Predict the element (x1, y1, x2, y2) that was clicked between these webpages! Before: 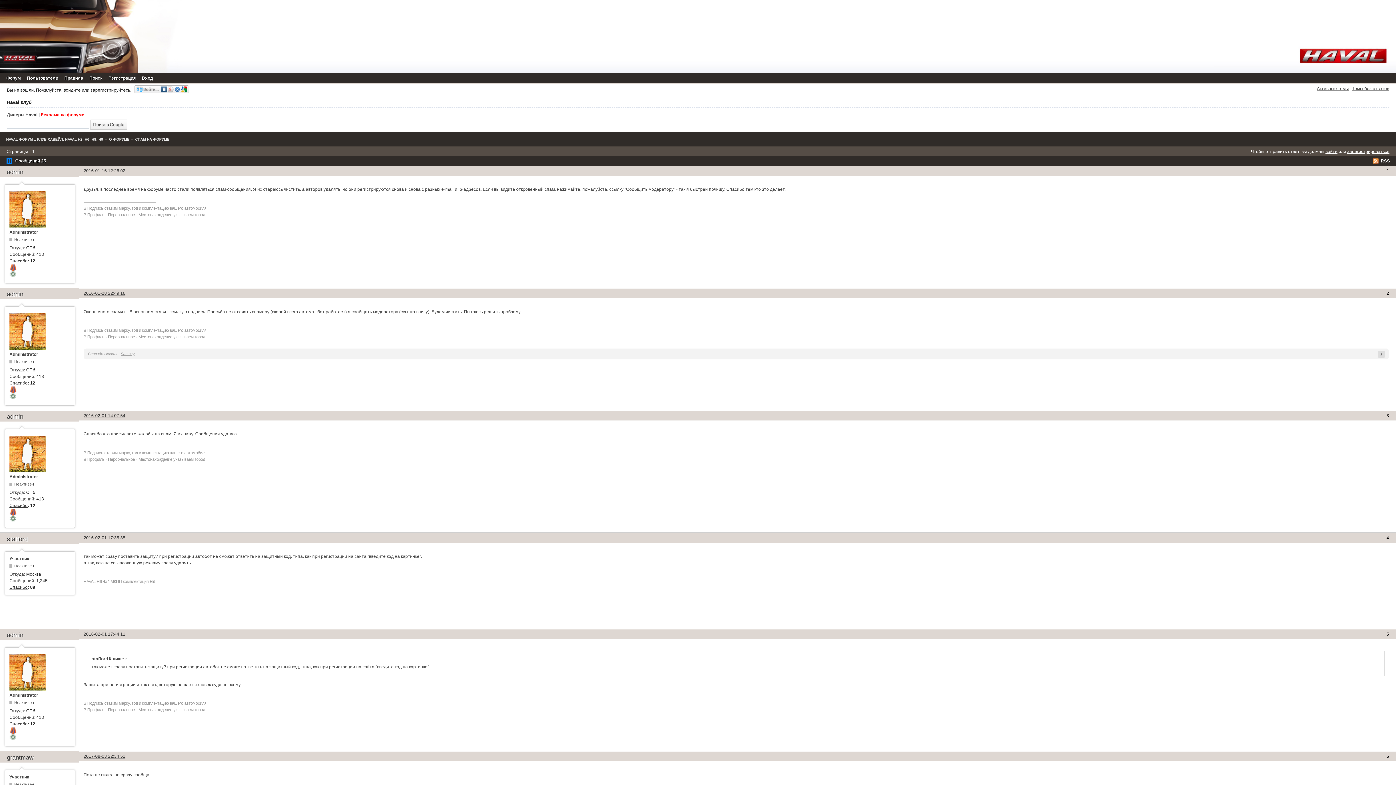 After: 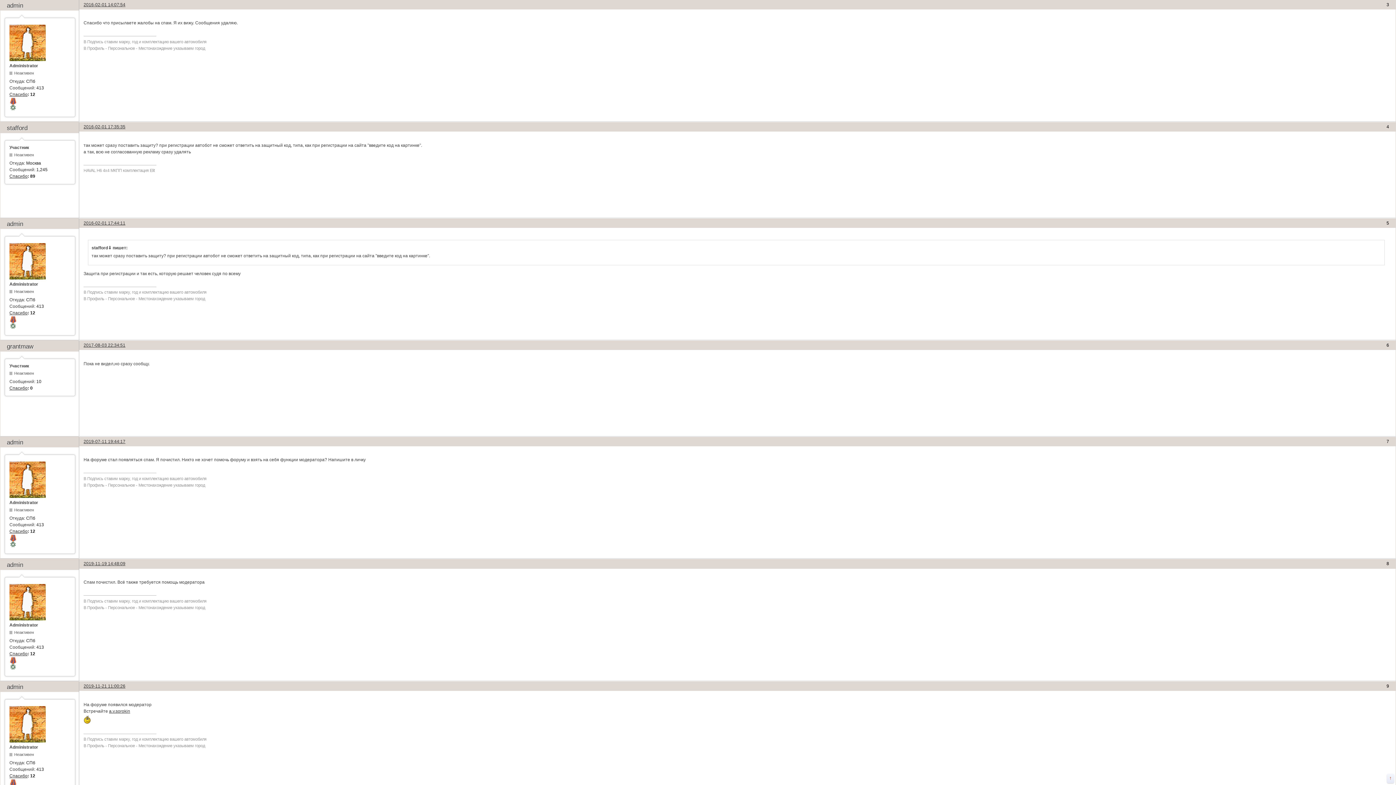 Action: bbox: (83, 413, 125, 418) label: 2016-02-01 14:07:54